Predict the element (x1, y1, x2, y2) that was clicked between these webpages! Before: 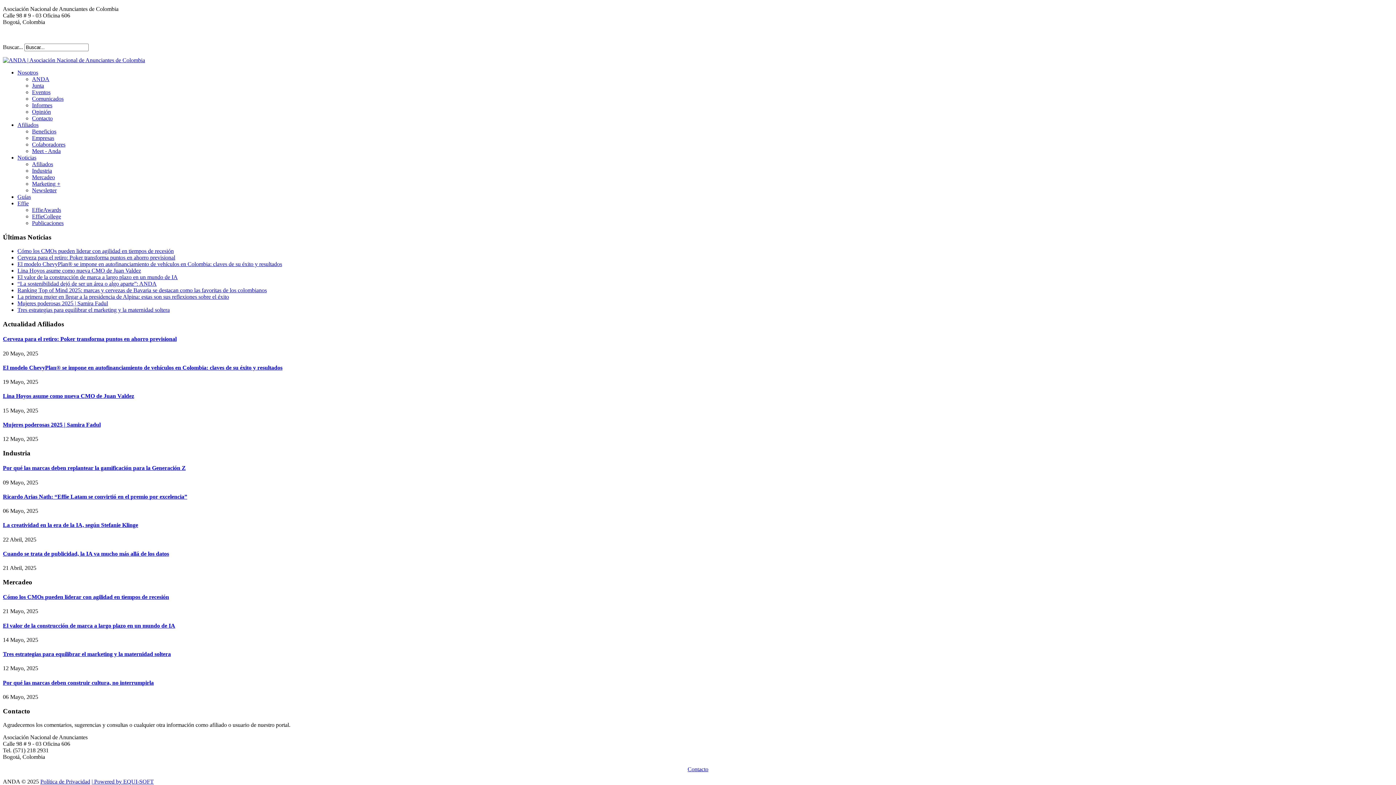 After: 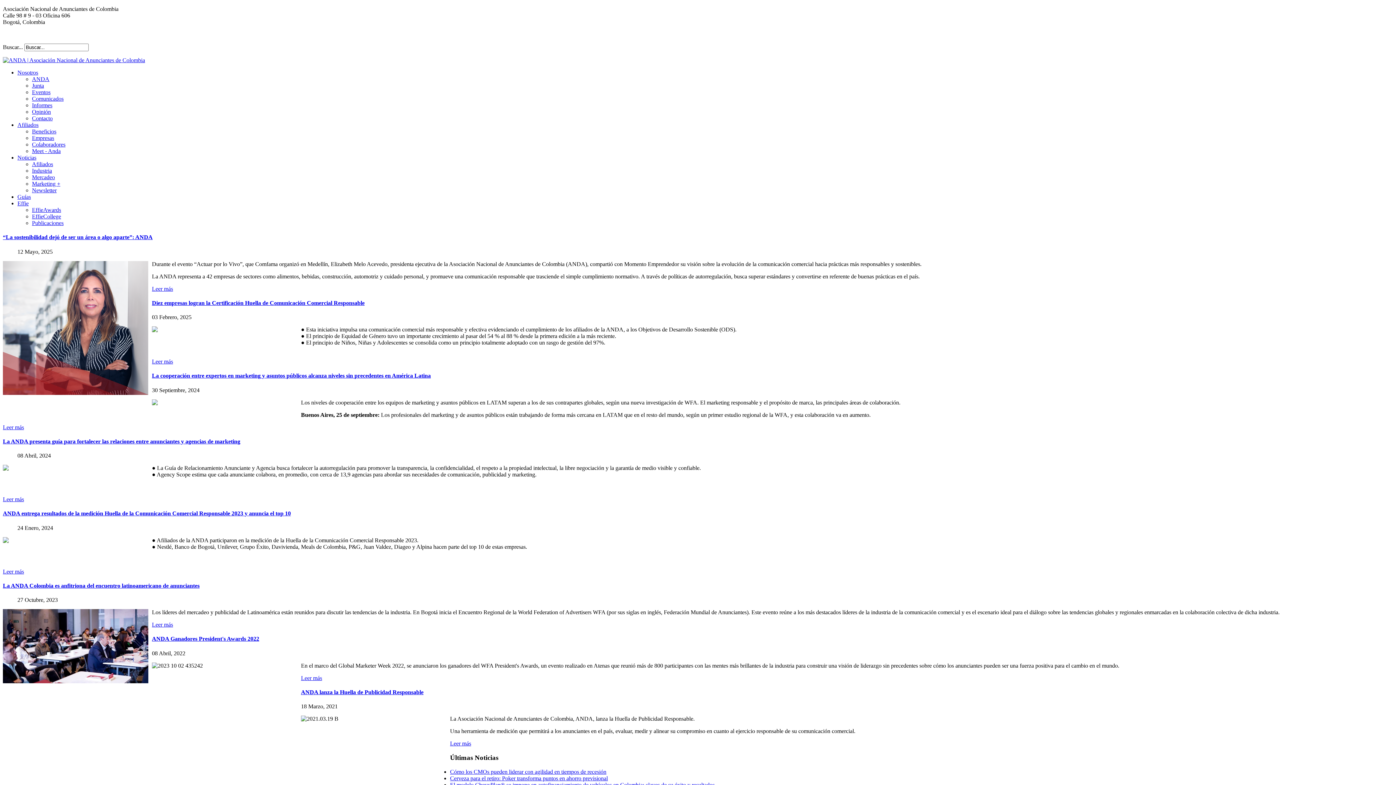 Action: bbox: (32, 95, 63, 101) label: Comunicados